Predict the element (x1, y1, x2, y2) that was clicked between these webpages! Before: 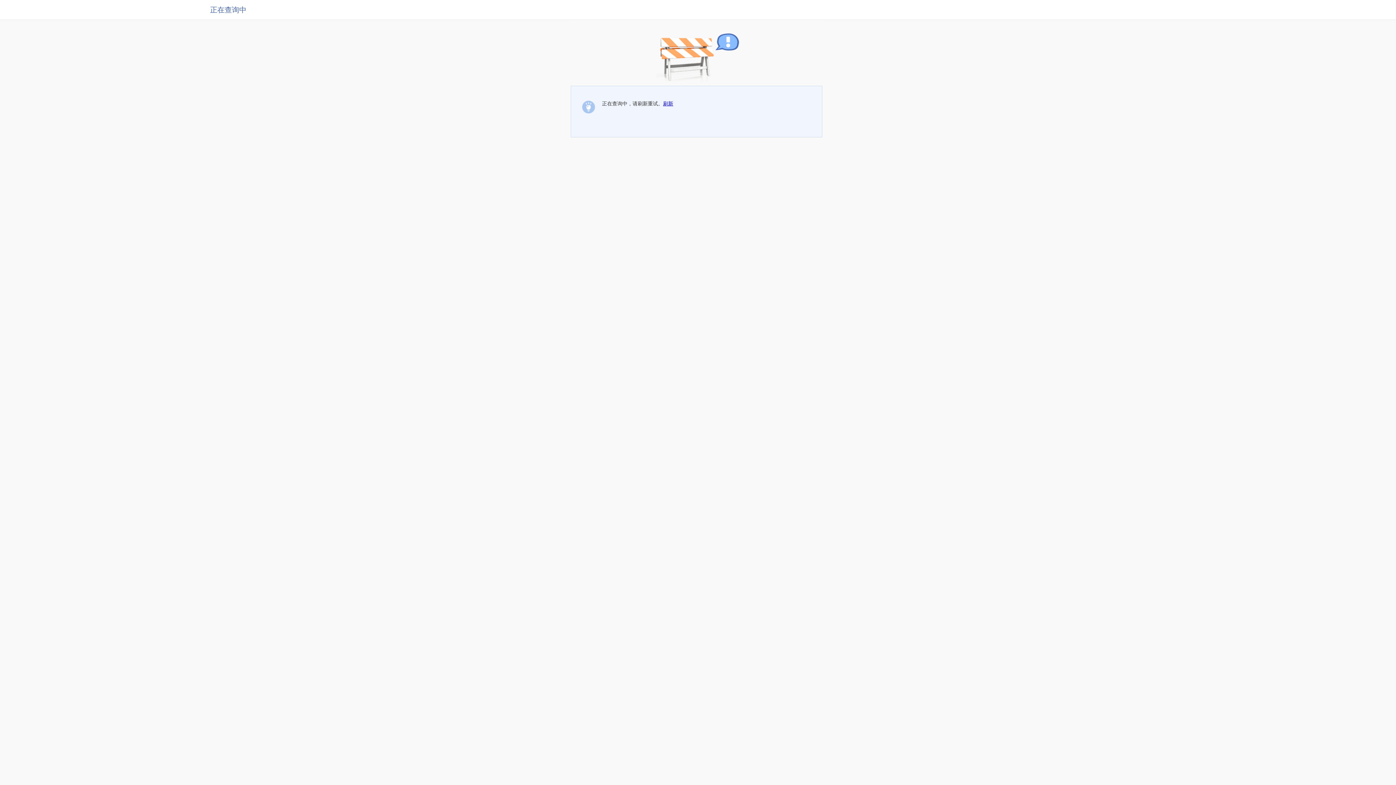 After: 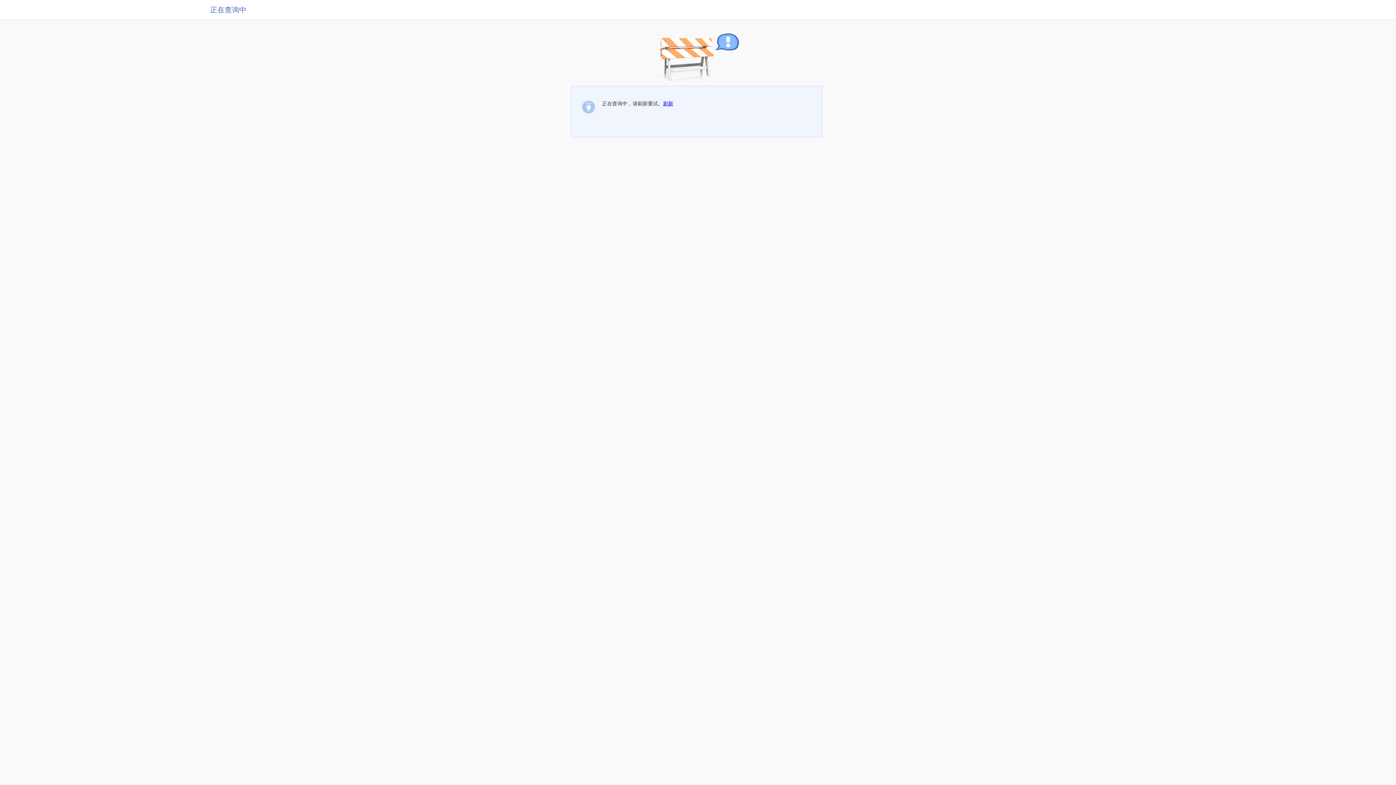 Action: label: 刷新 bbox: (663, 100, 673, 106)